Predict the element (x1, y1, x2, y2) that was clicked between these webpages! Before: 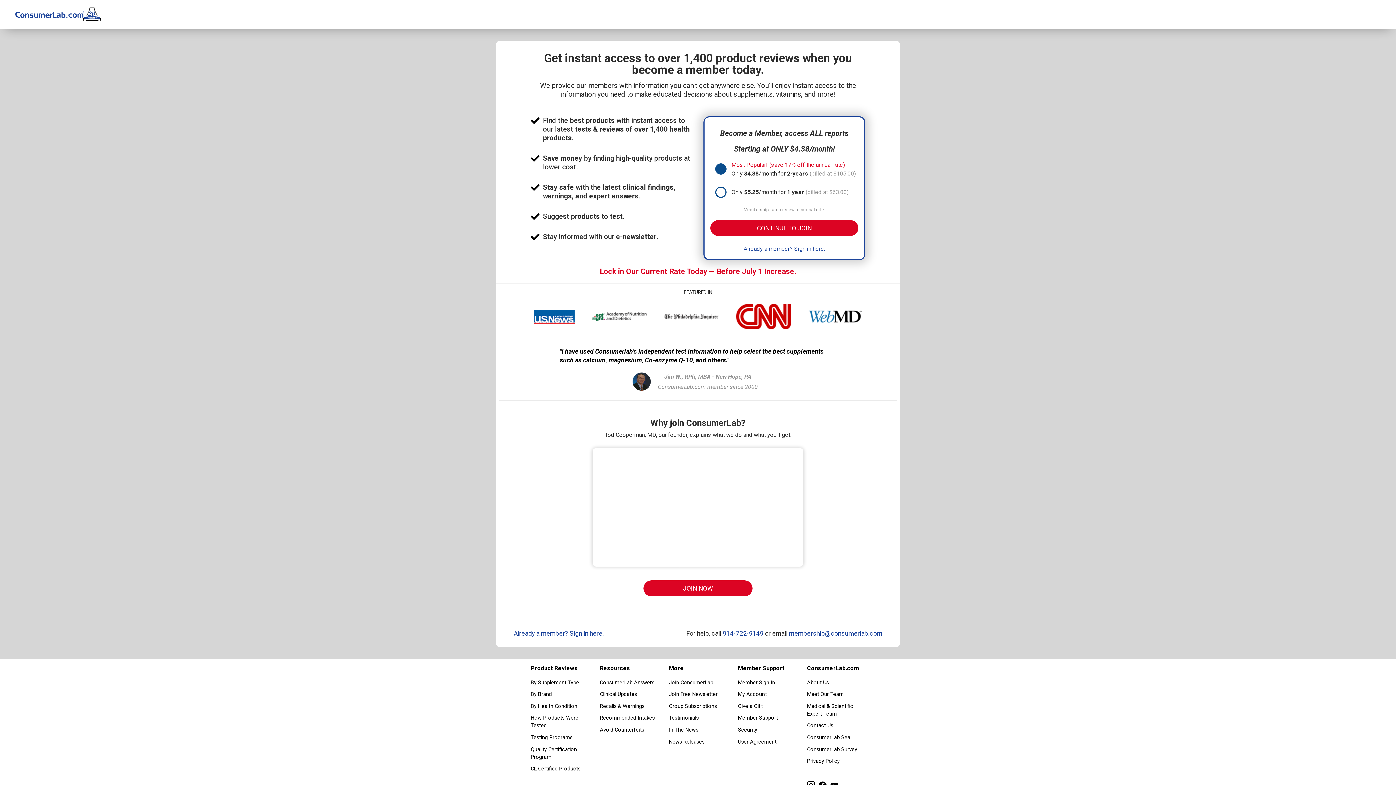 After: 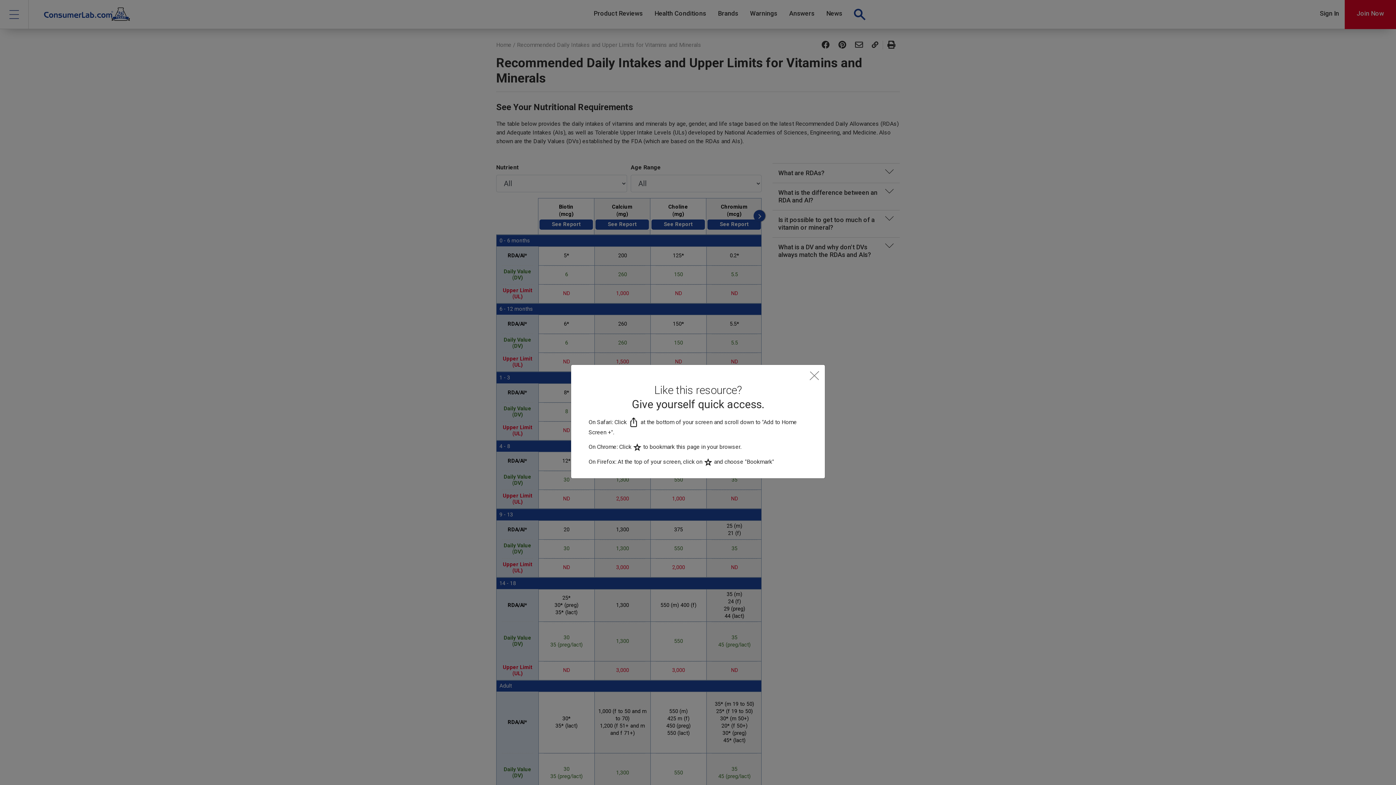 Action: bbox: (600, 713, 658, 723) label: Recommended Intakes